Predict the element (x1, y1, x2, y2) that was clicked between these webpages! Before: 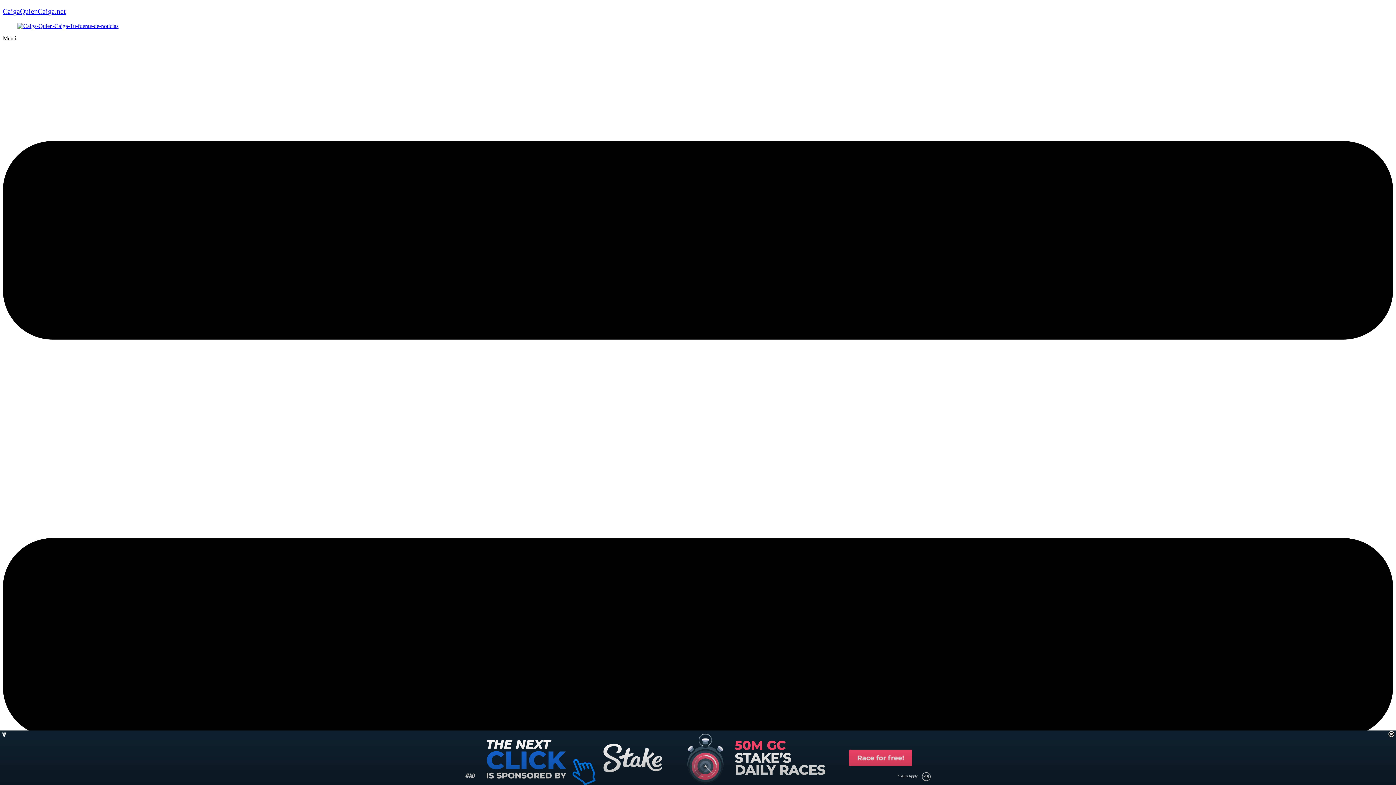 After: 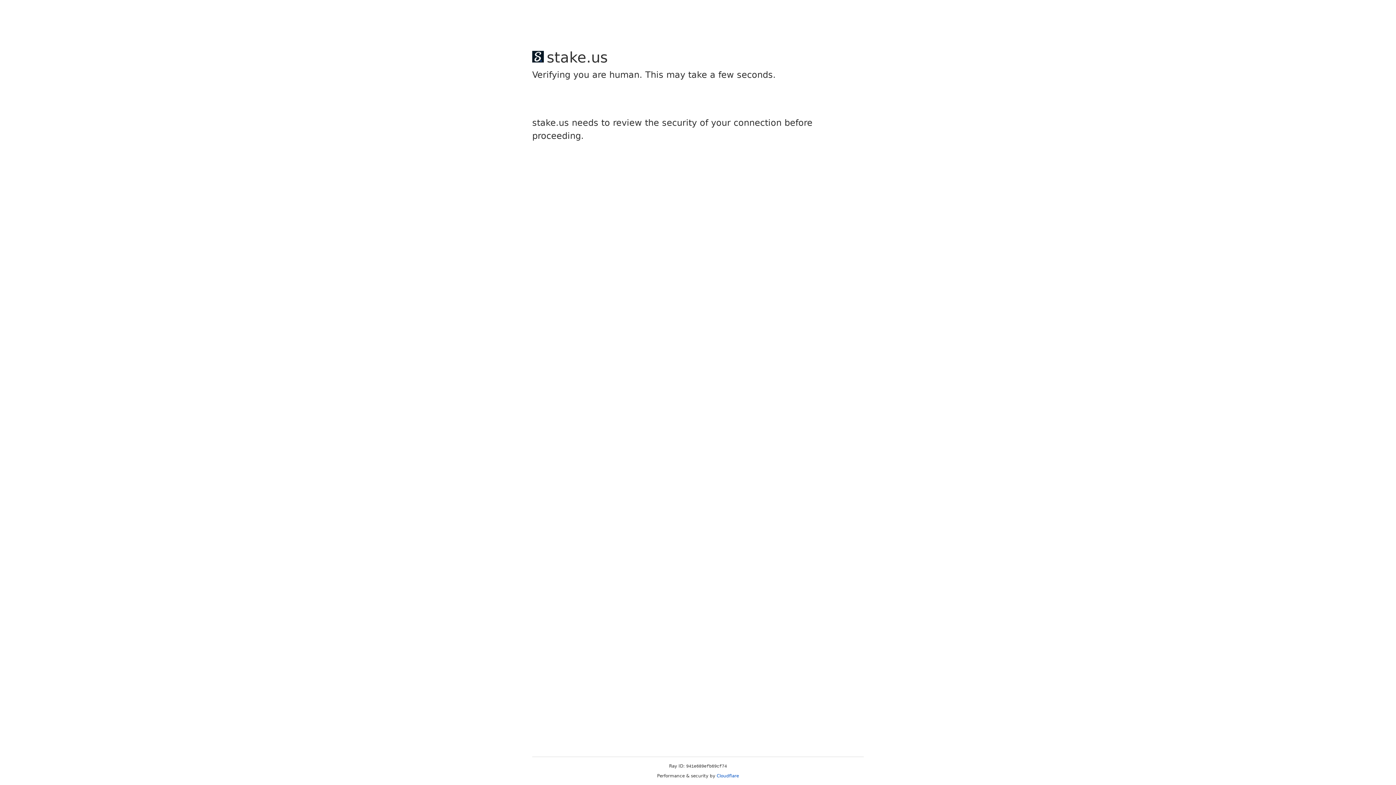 Action: bbox: (2, 7, 65, 15) label: CaigaQuienCaiga.net